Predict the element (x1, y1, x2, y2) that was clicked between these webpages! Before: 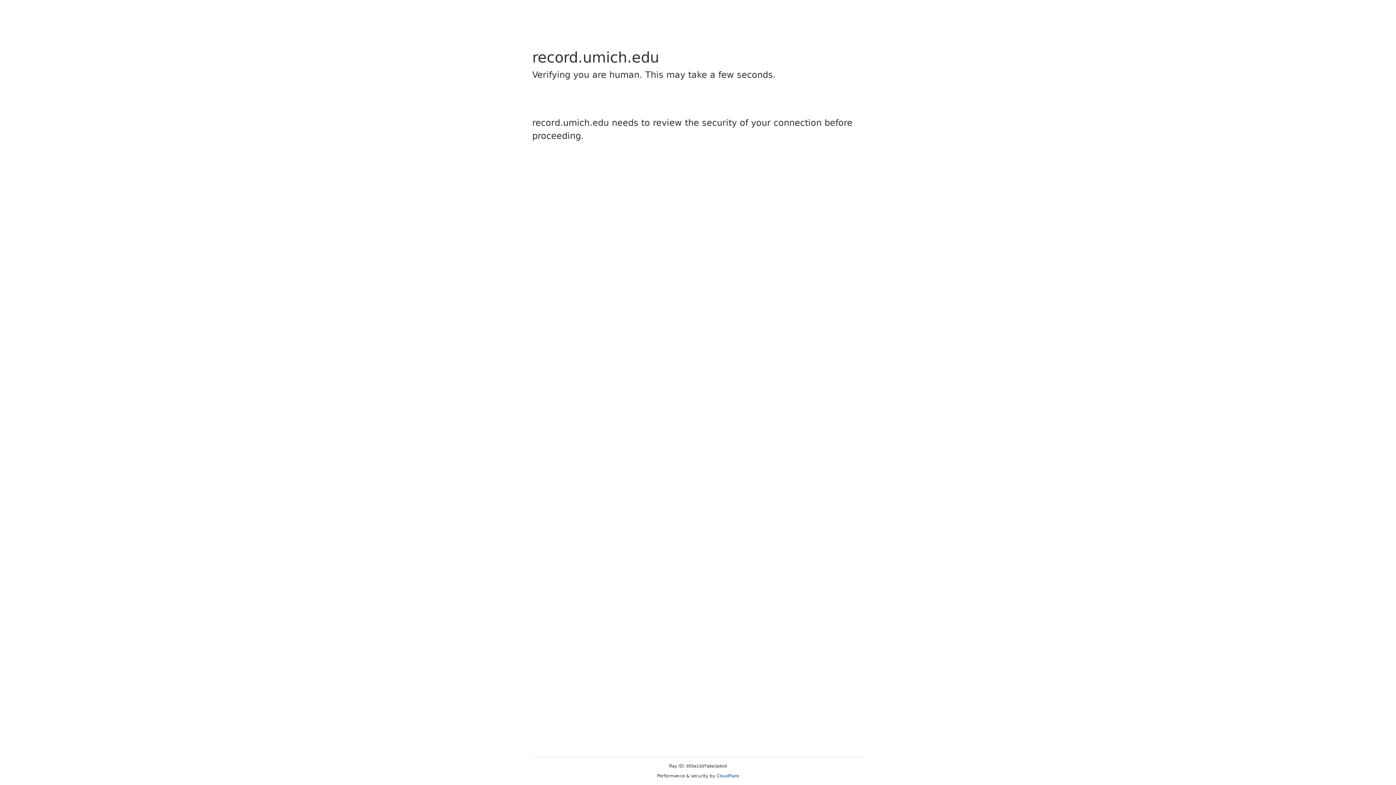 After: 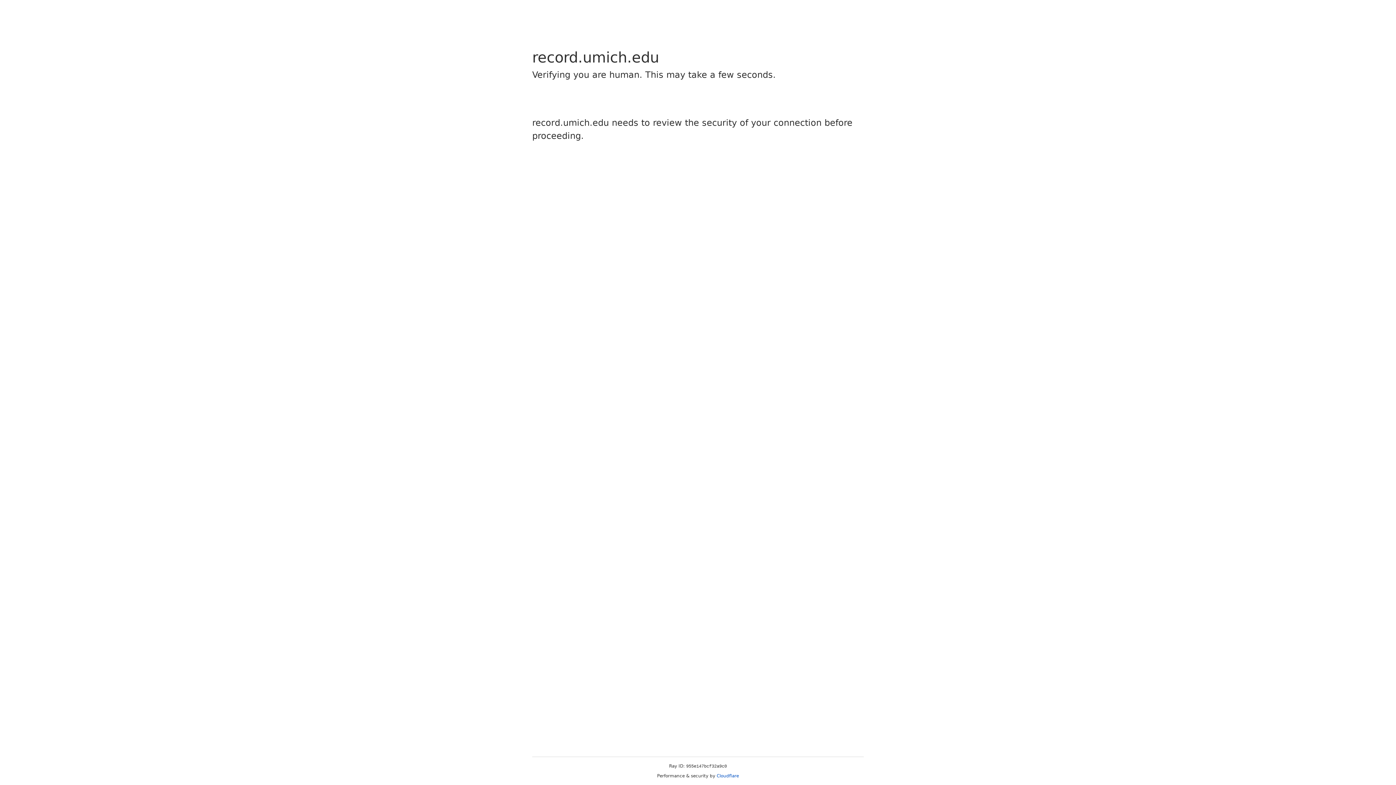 Action: bbox: (716, 773, 739, 778) label: Cloudflare